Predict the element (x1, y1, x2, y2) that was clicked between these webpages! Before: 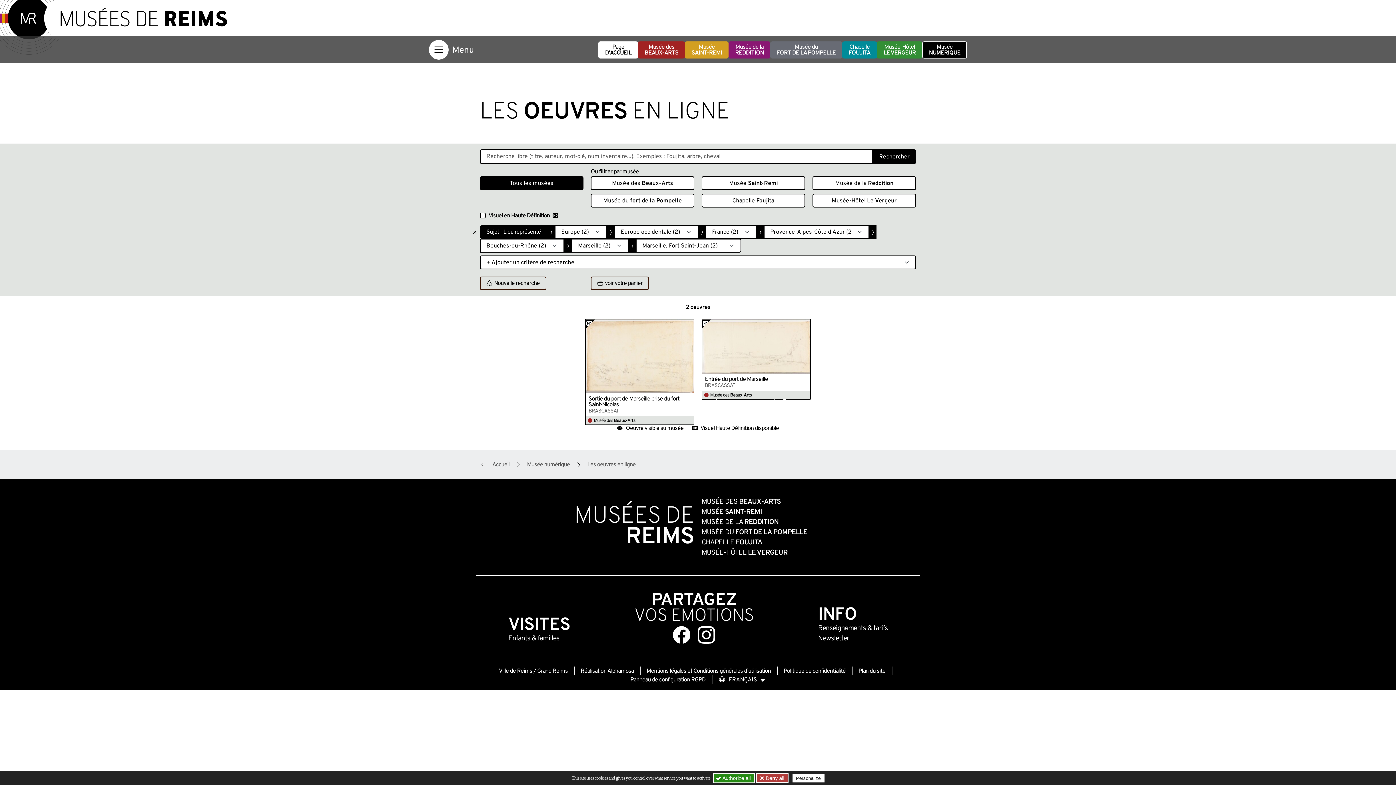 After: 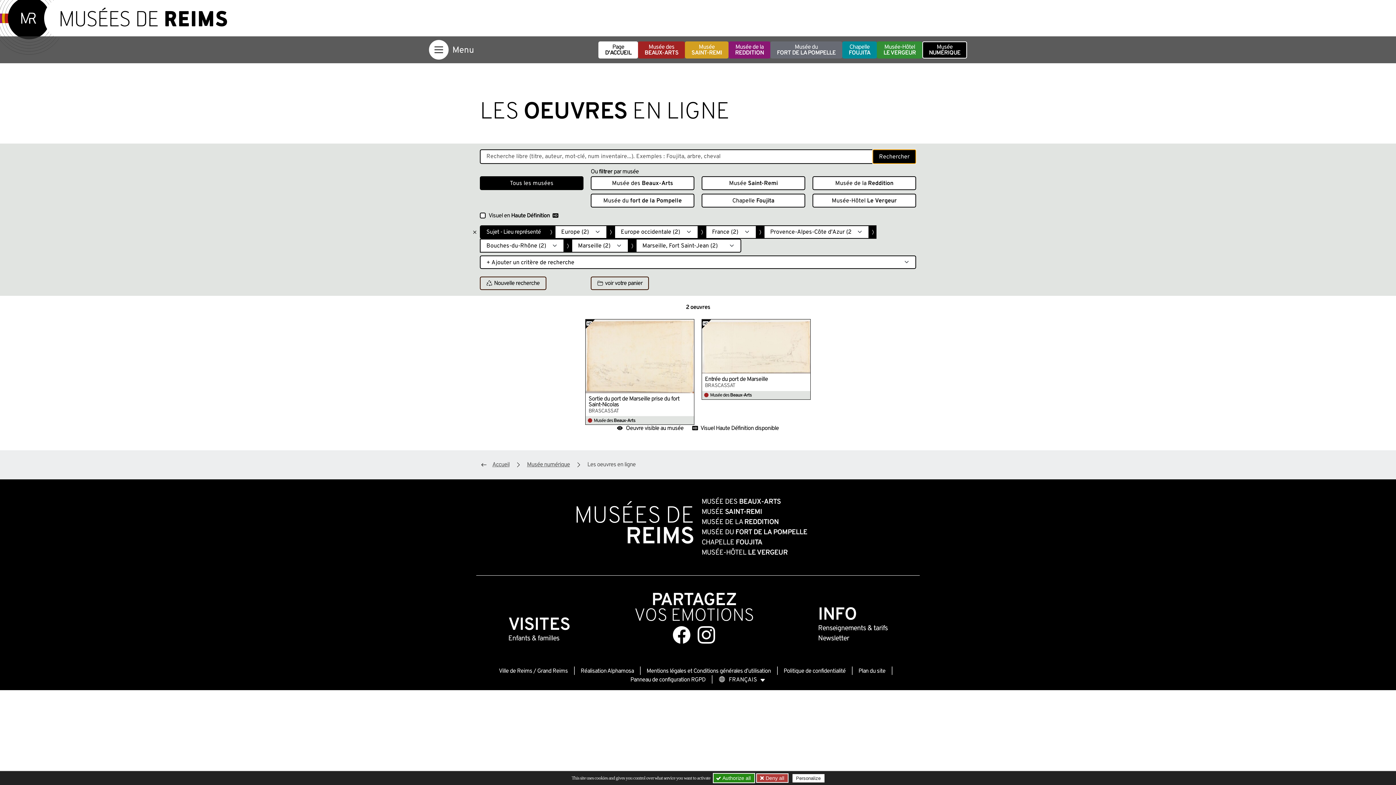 Action: bbox: (872, 149, 916, 164) label: Rechercher